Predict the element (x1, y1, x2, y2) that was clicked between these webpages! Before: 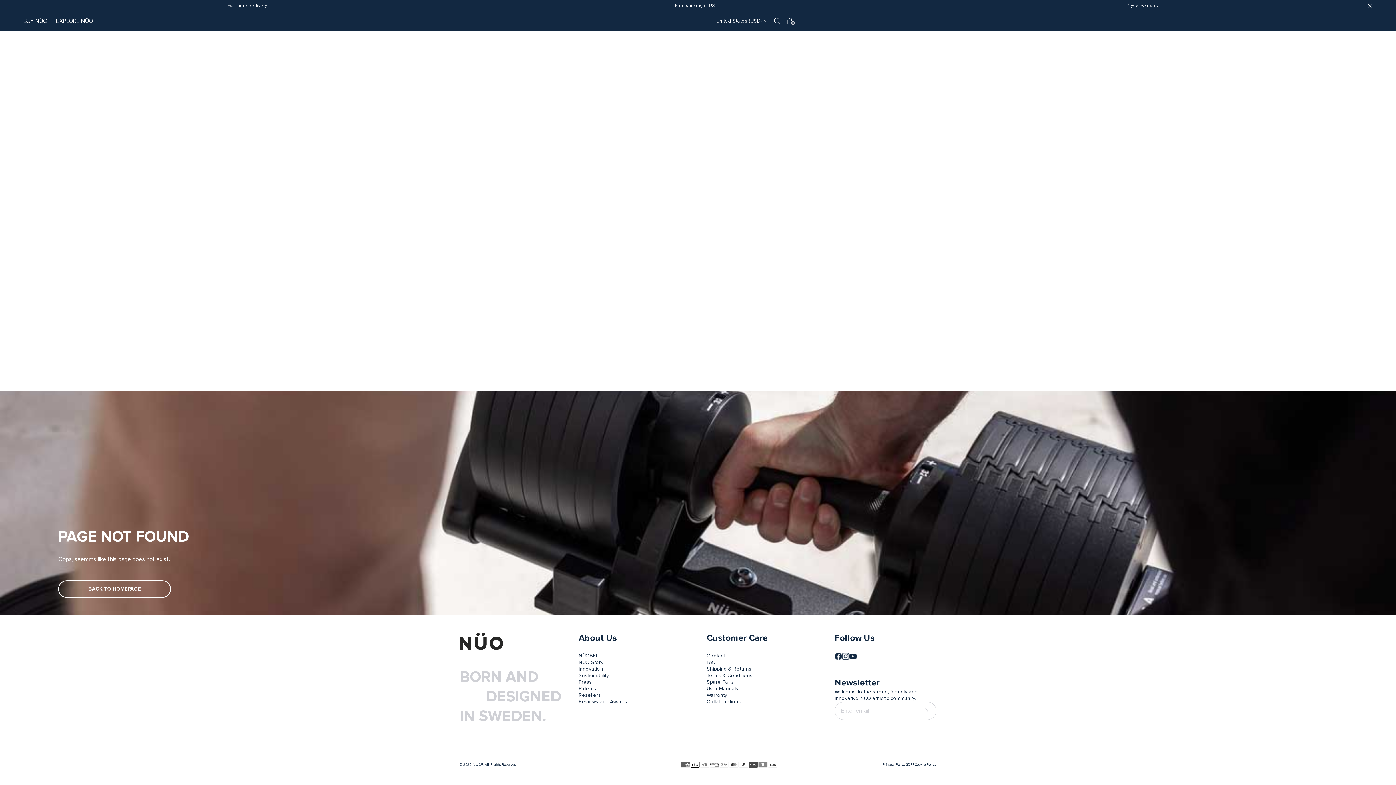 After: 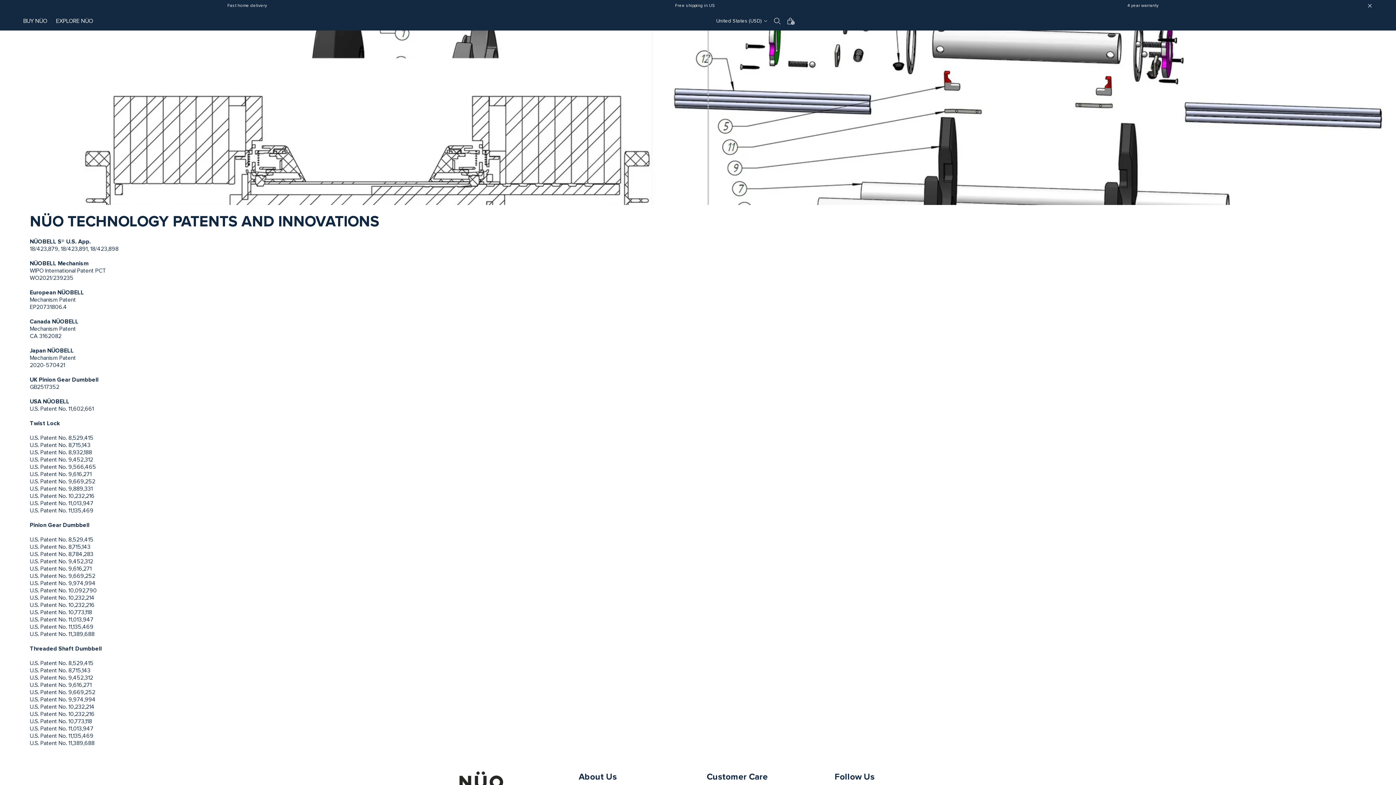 Action: label: Patents bbox: (578, 685, 596, 692)